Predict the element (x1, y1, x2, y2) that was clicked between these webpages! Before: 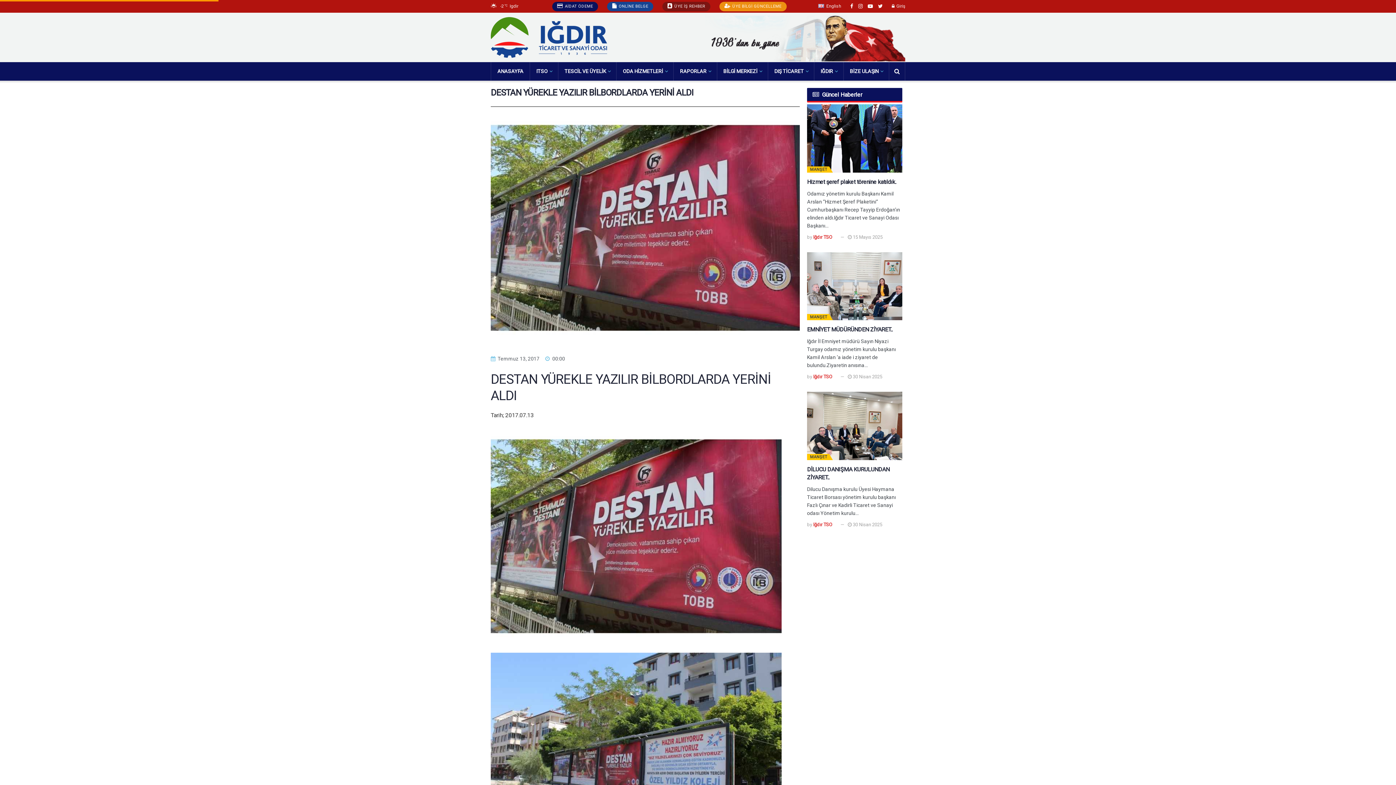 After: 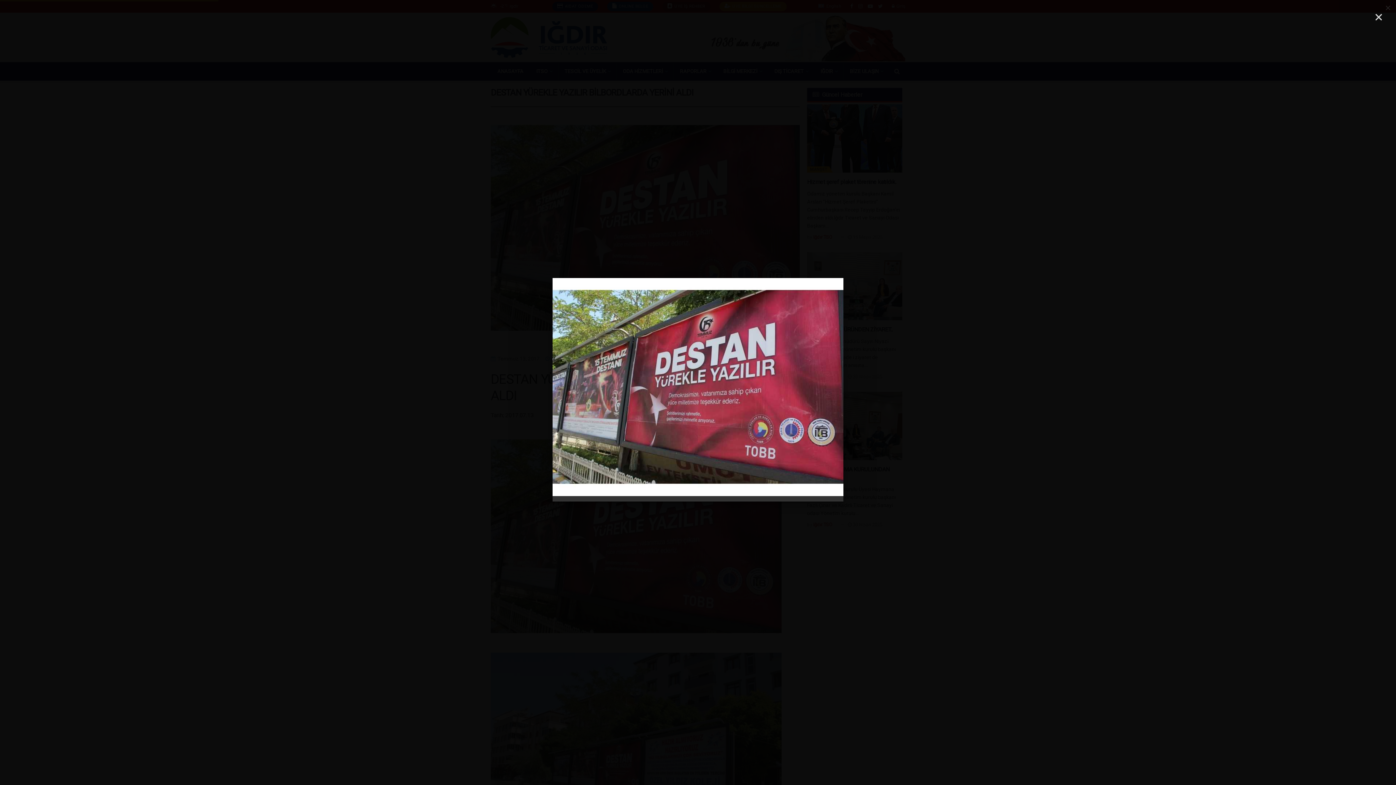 Action: bbox: (490, 112, 800, 344)